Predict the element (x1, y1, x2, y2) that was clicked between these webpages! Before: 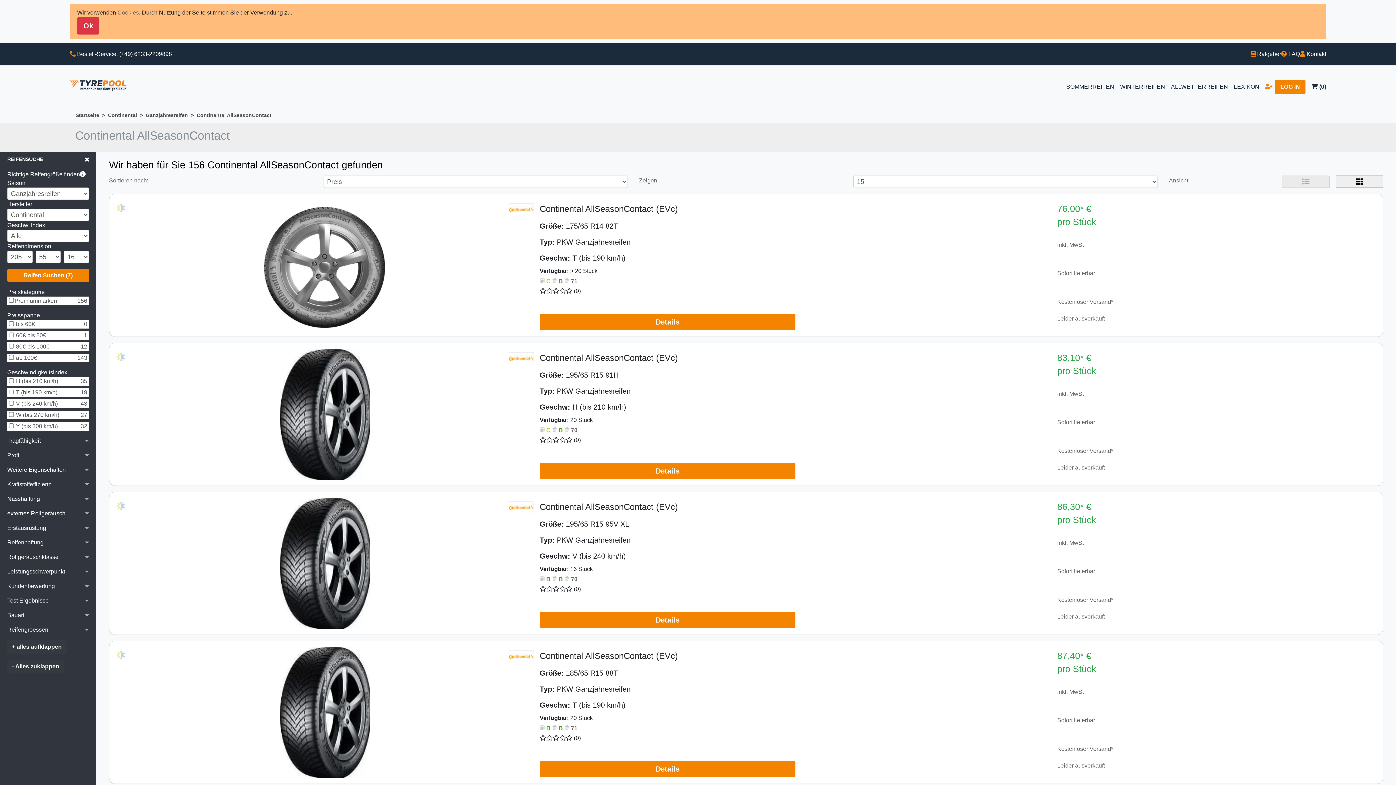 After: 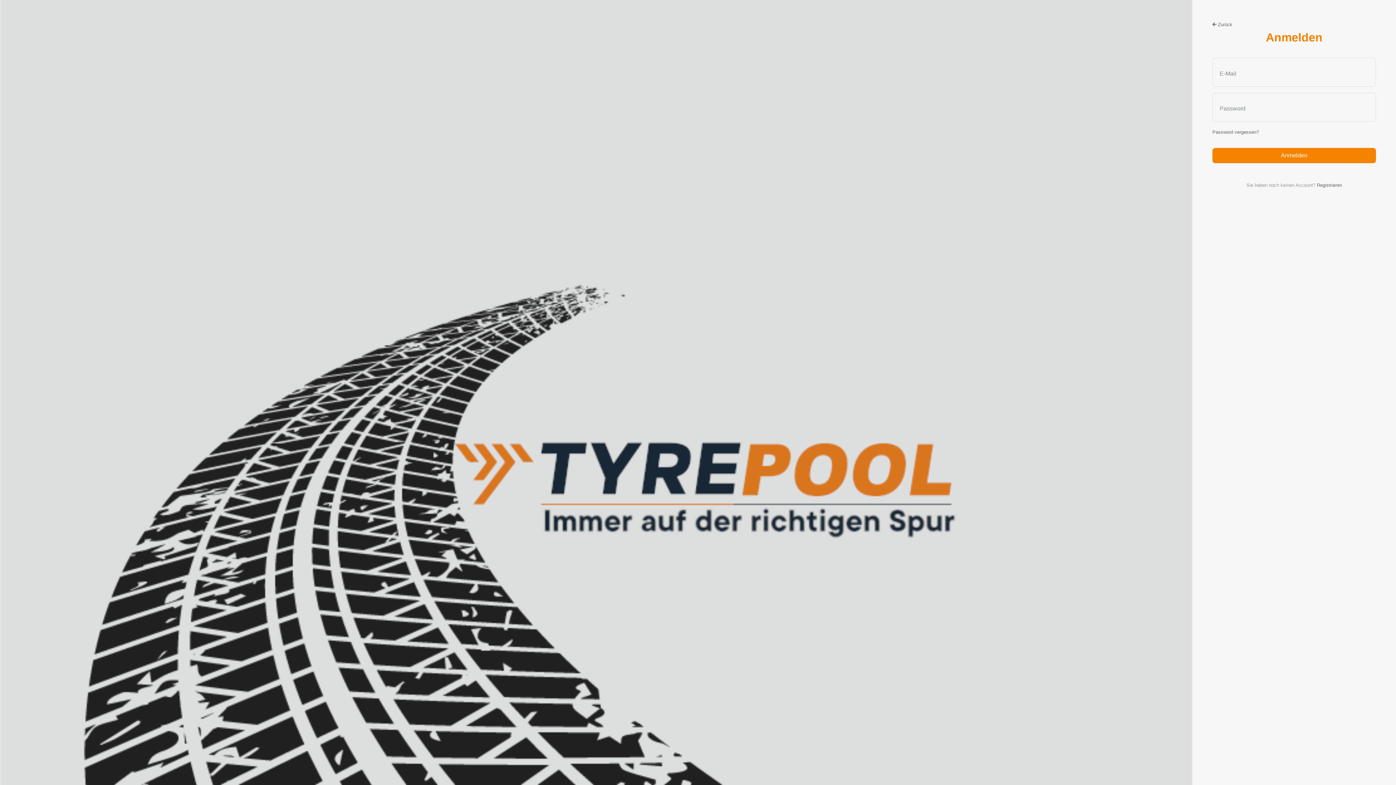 Action: label: LOG IN bbox: (1275, 79, 1305, 94)